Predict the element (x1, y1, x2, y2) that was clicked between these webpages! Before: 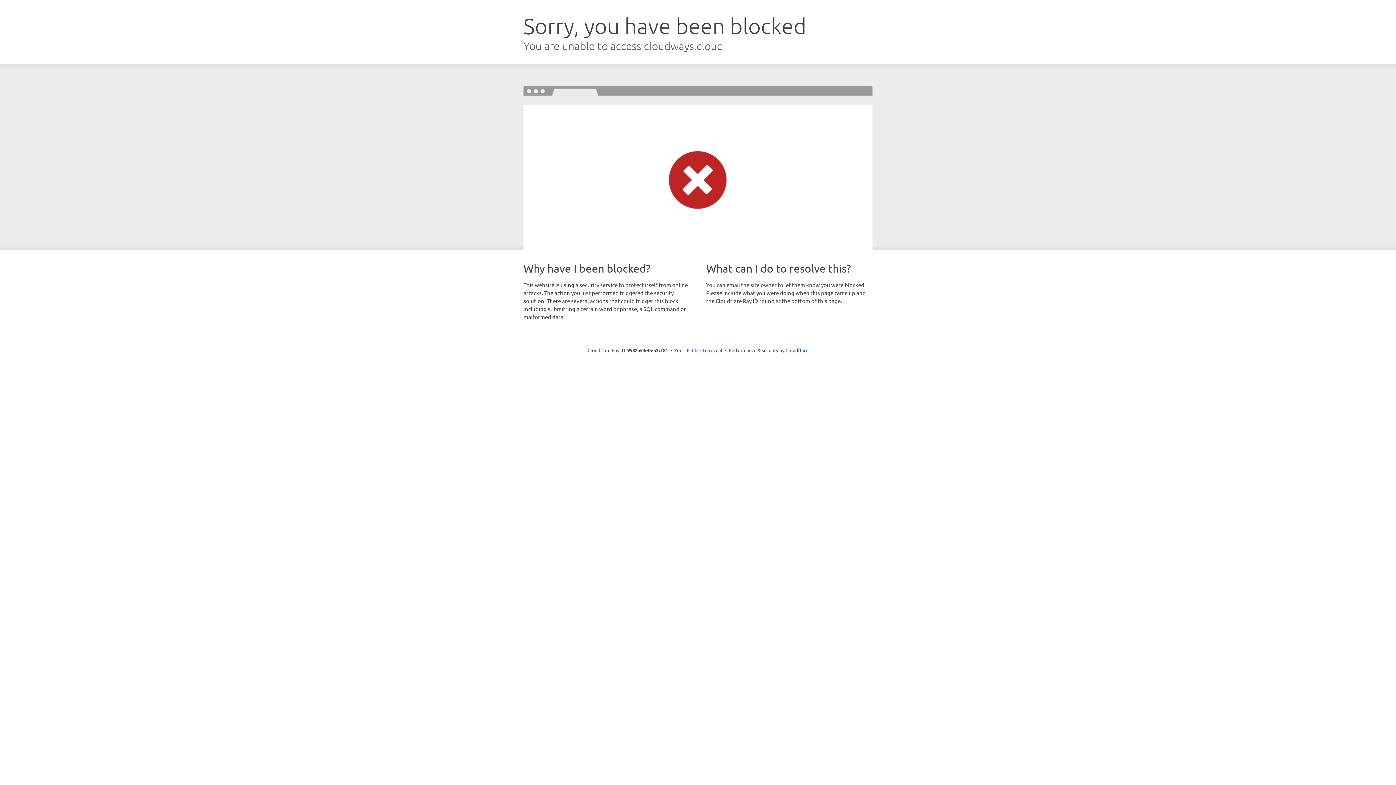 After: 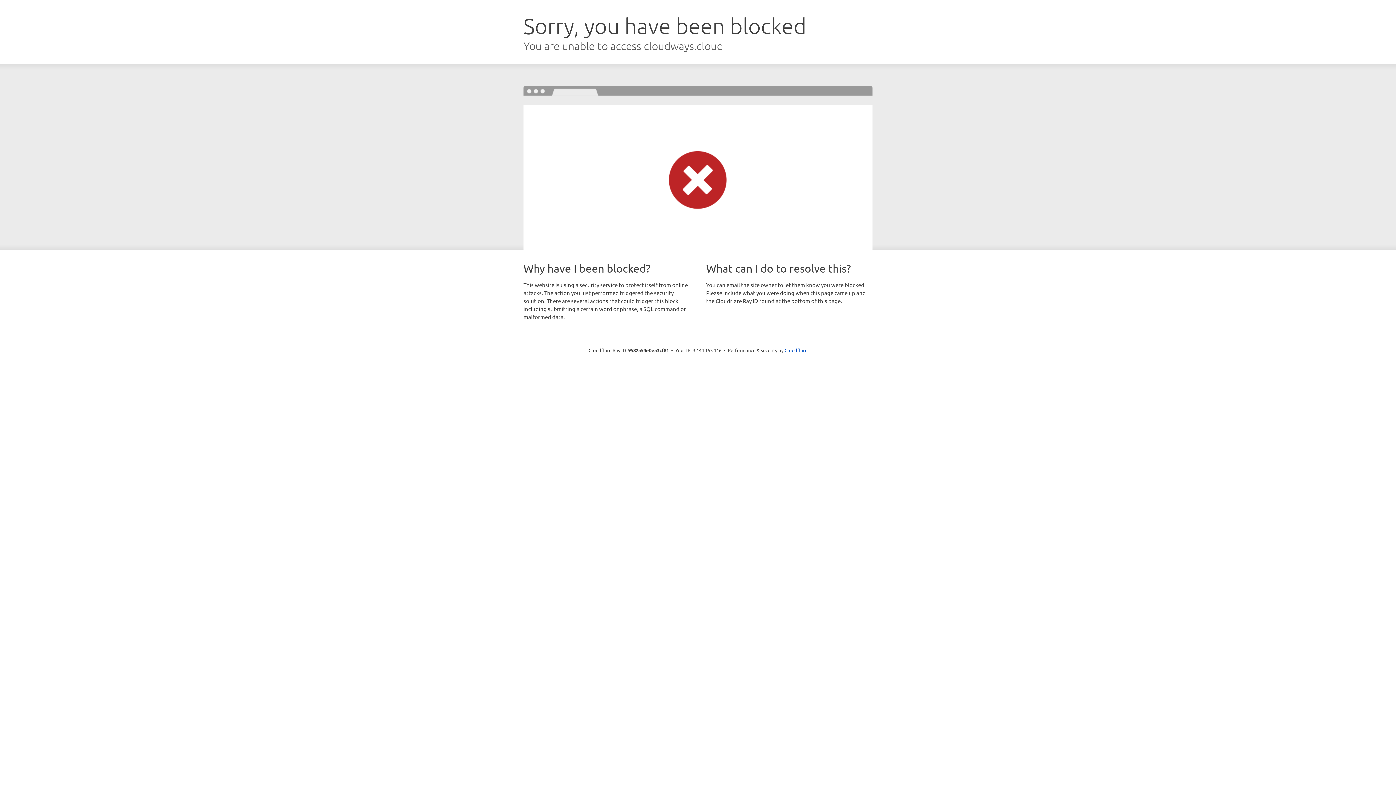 Action: label: Click to reveal bbox: (692, 346, 722, 353)